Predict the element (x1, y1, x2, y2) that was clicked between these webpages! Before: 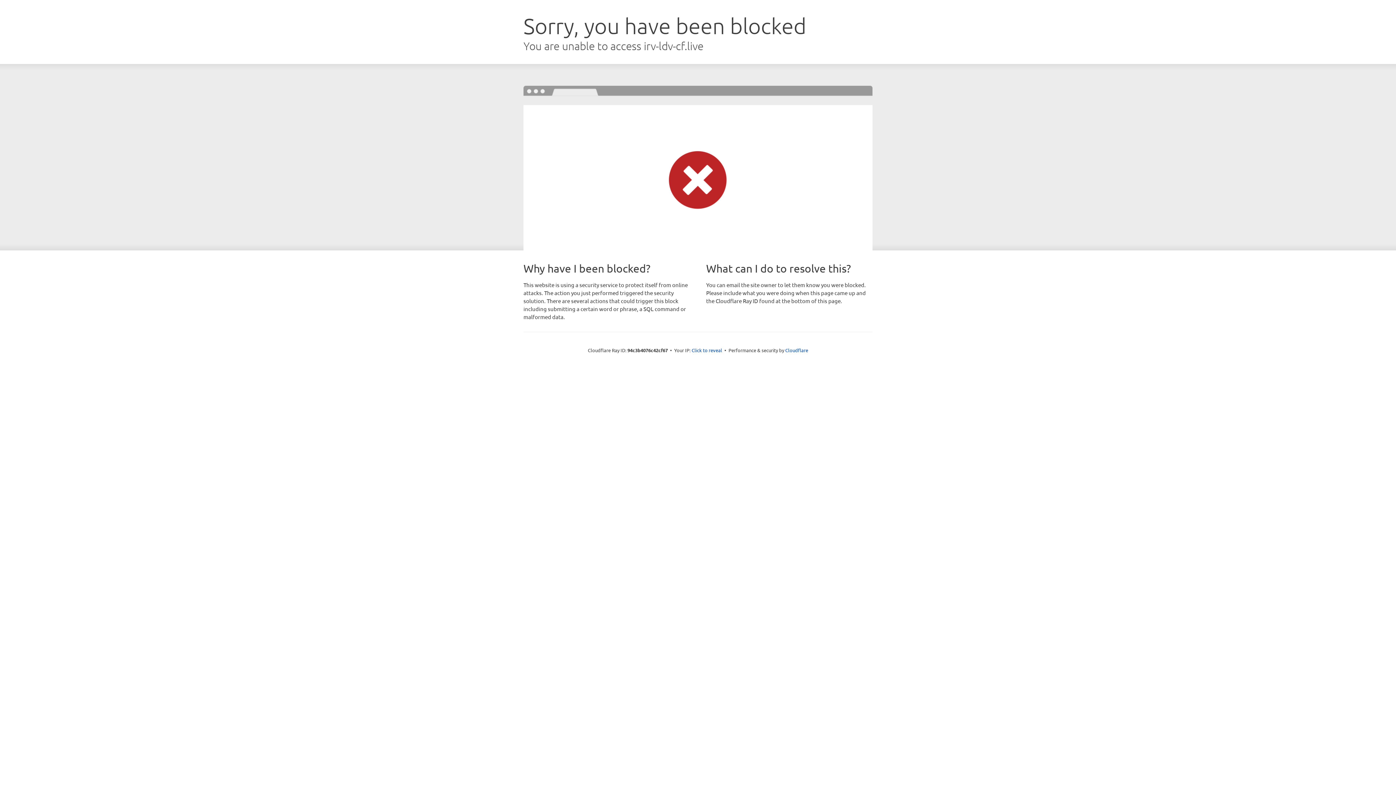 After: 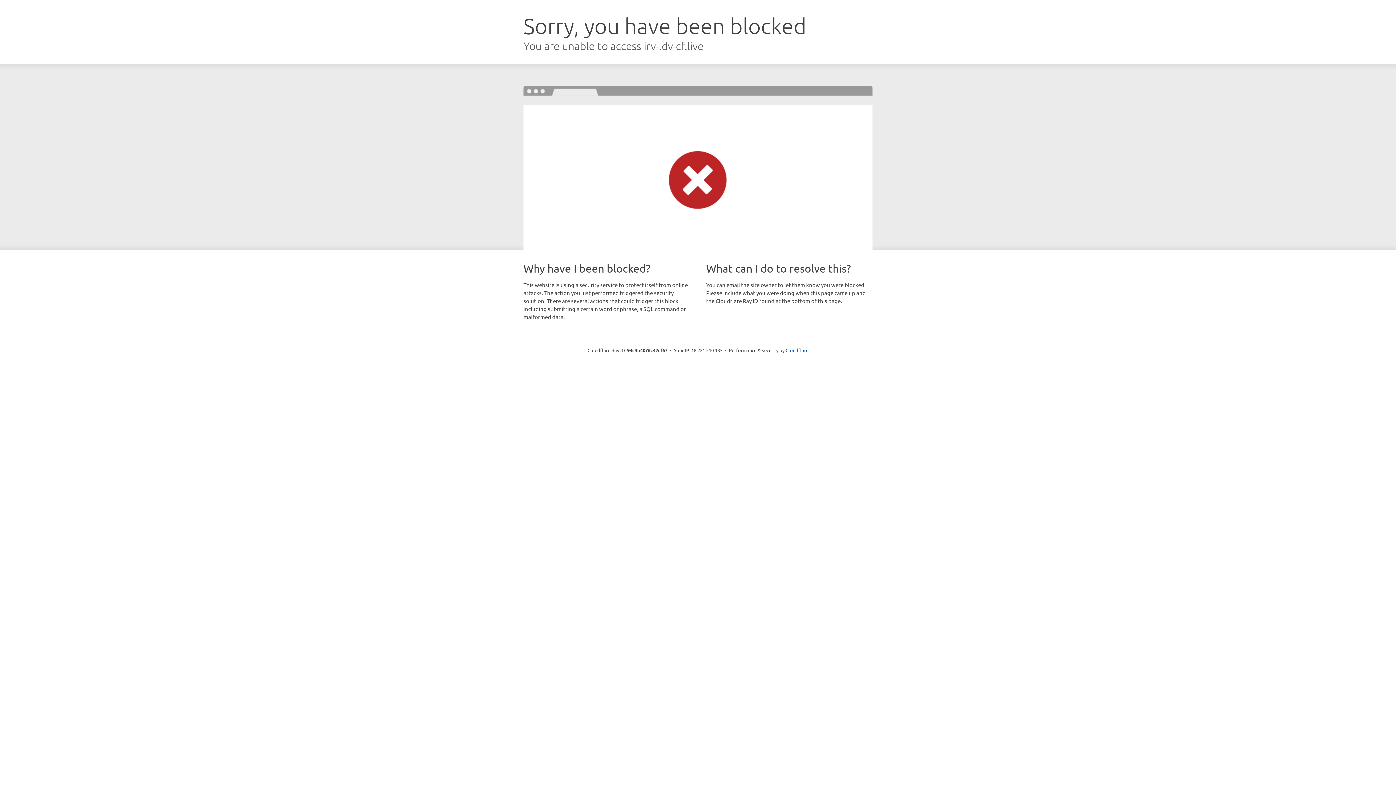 Action: label: Click to reveal bbox: (691, 346, 722, 353)